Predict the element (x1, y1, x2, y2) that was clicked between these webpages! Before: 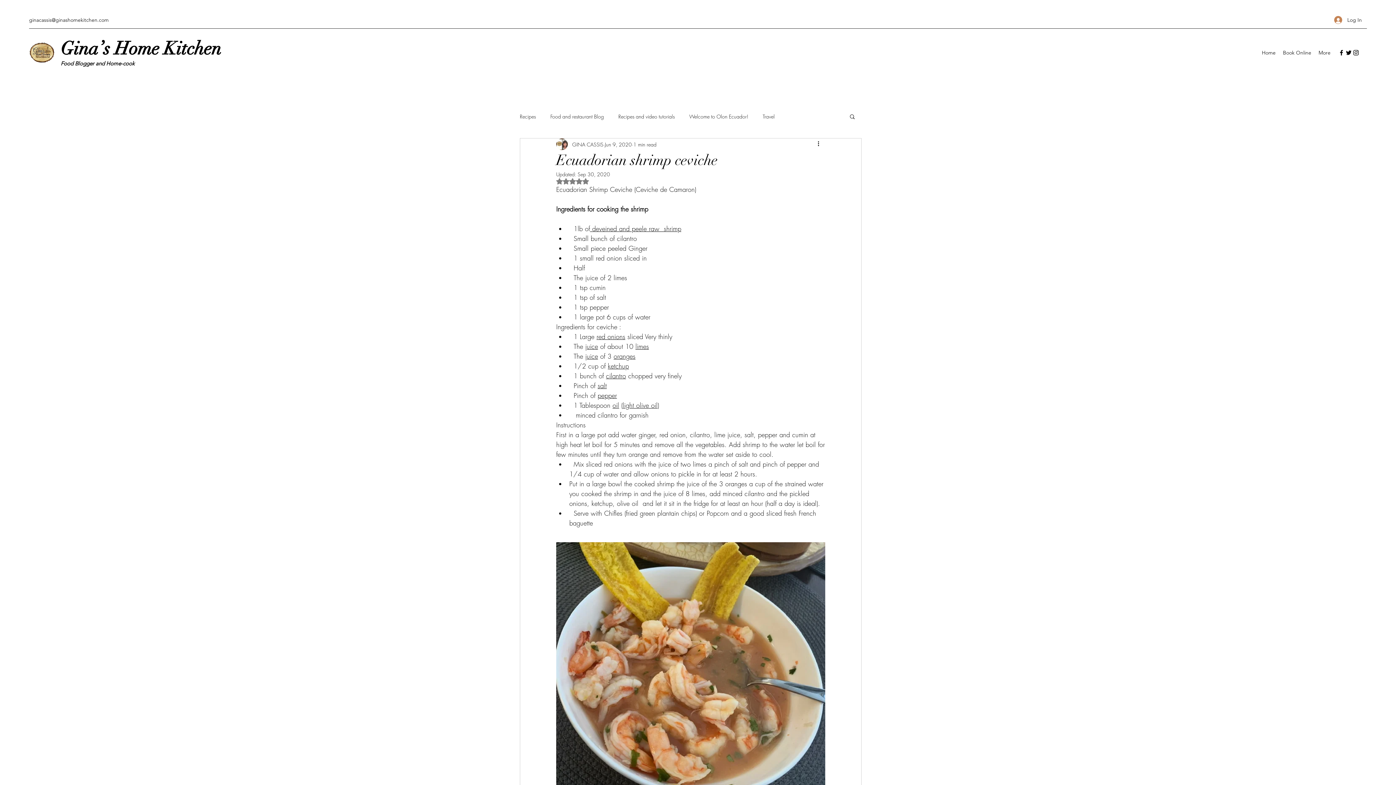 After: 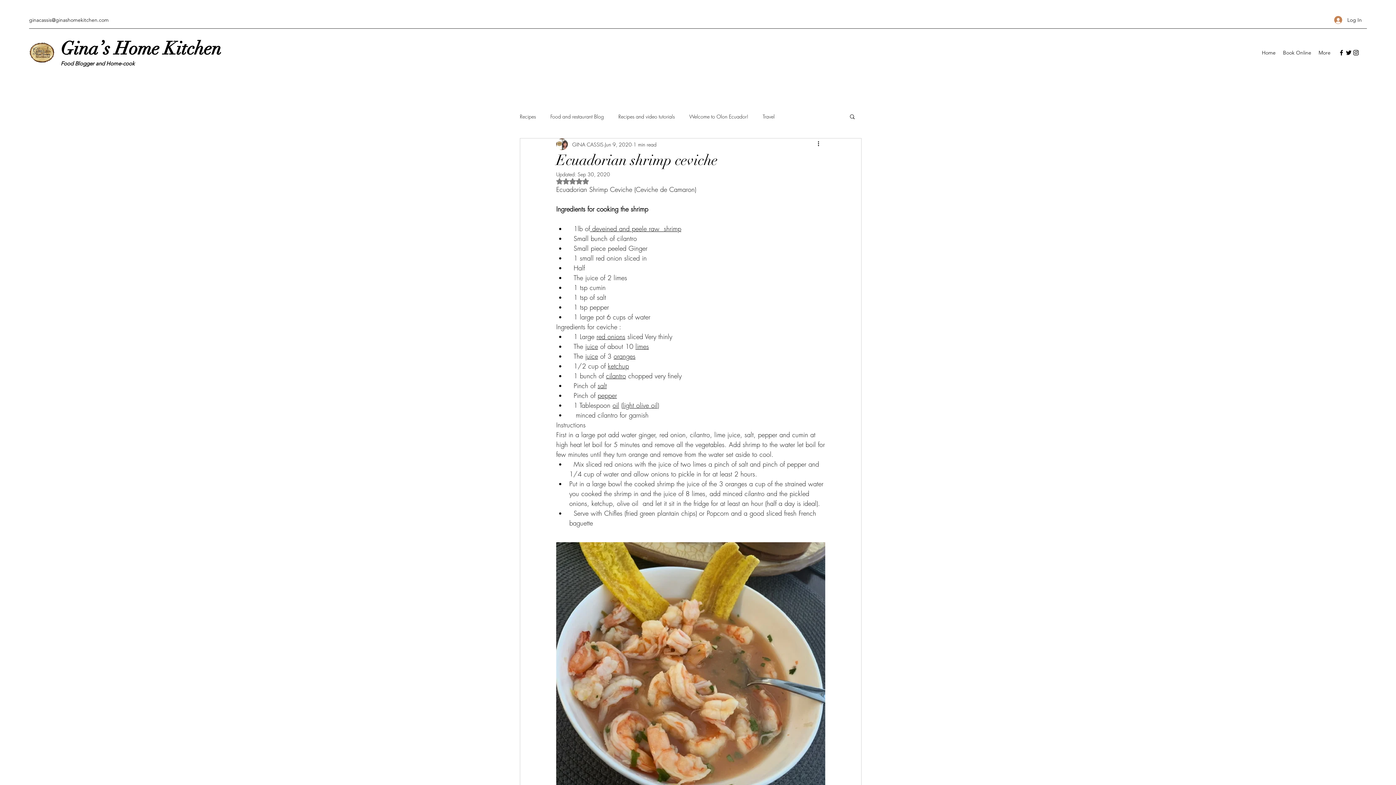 Action: bbox: (1345, 49, 1352, 56) label: Twitter